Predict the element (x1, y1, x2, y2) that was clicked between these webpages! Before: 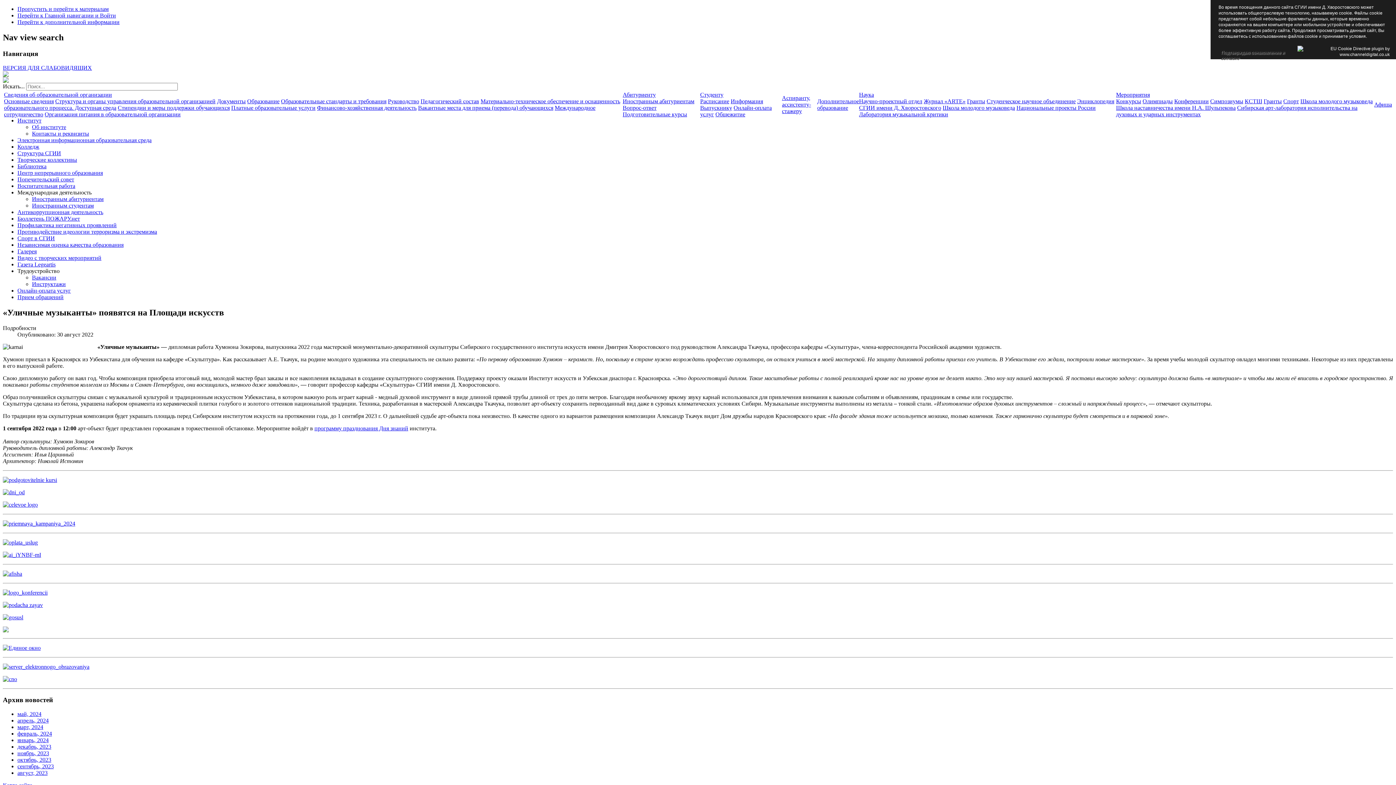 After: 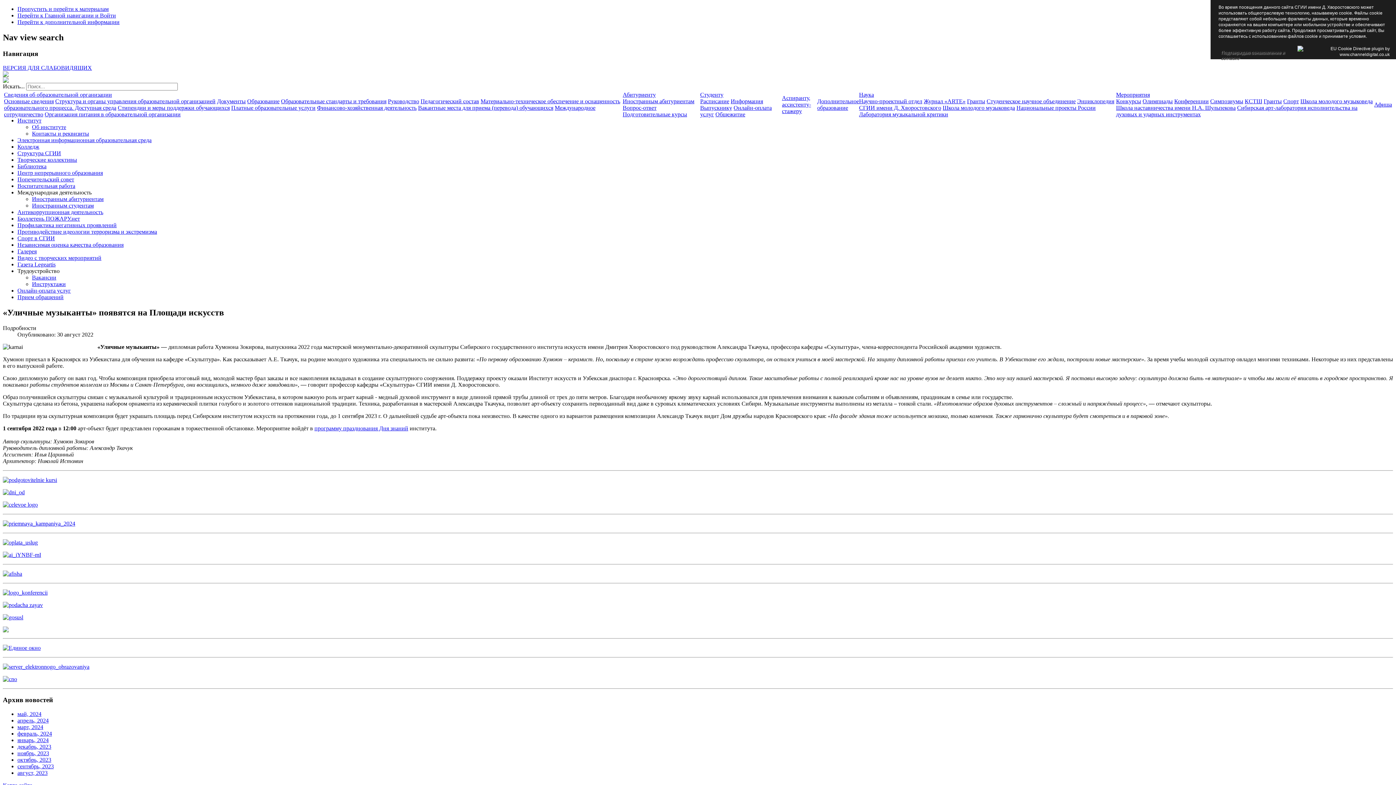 Action: bbox: (2, 627, 8, 633)